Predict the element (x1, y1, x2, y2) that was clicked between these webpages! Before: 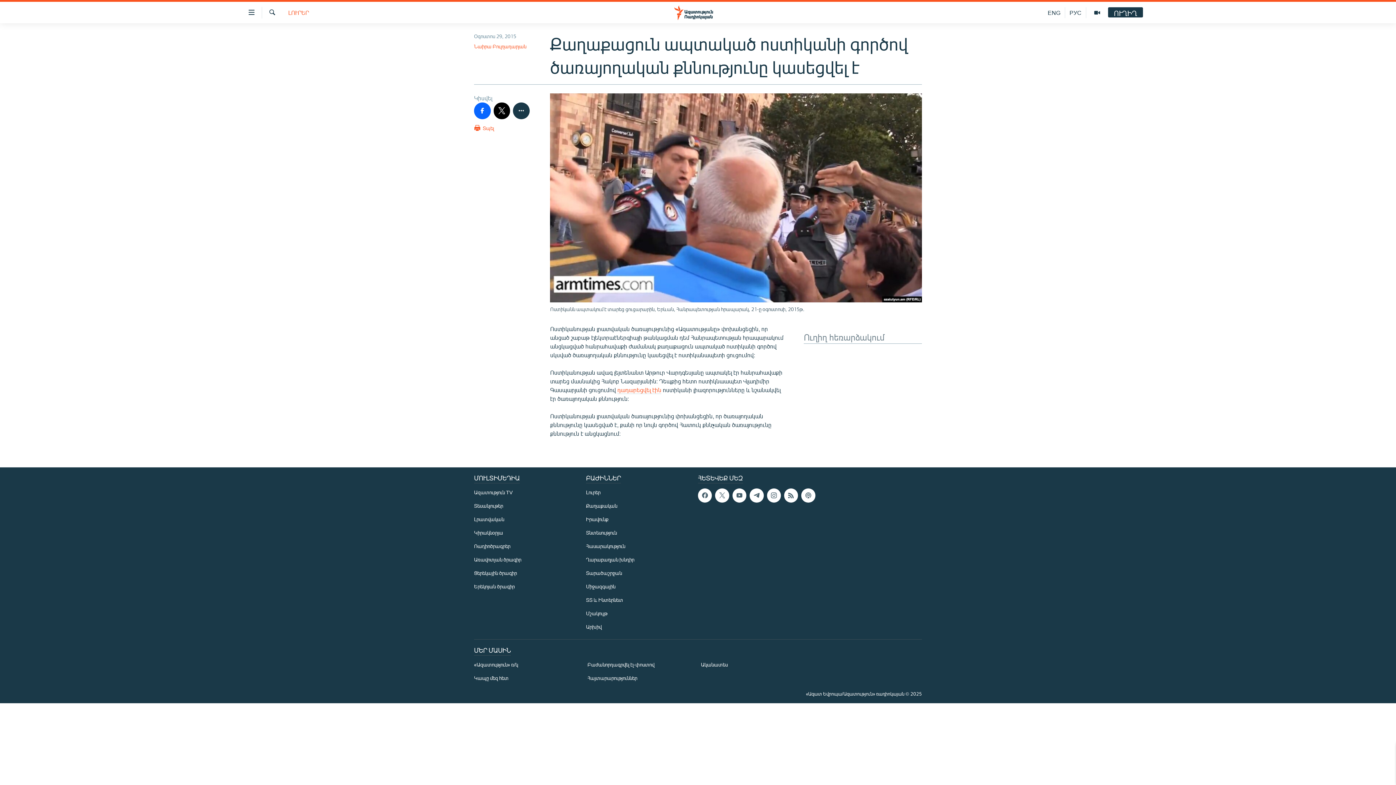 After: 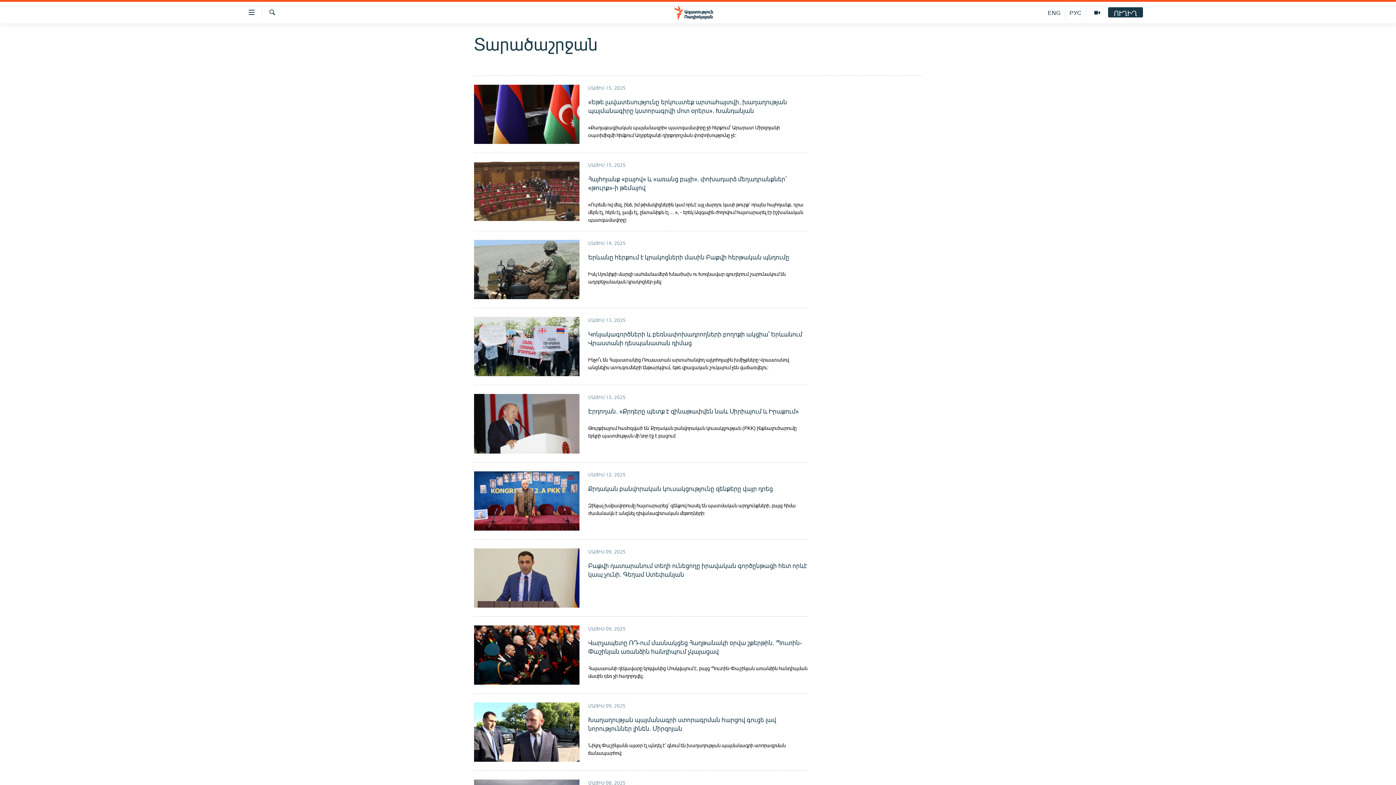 Action: label: Տարածաշրջան bbox: (586, 569, 693, 577)